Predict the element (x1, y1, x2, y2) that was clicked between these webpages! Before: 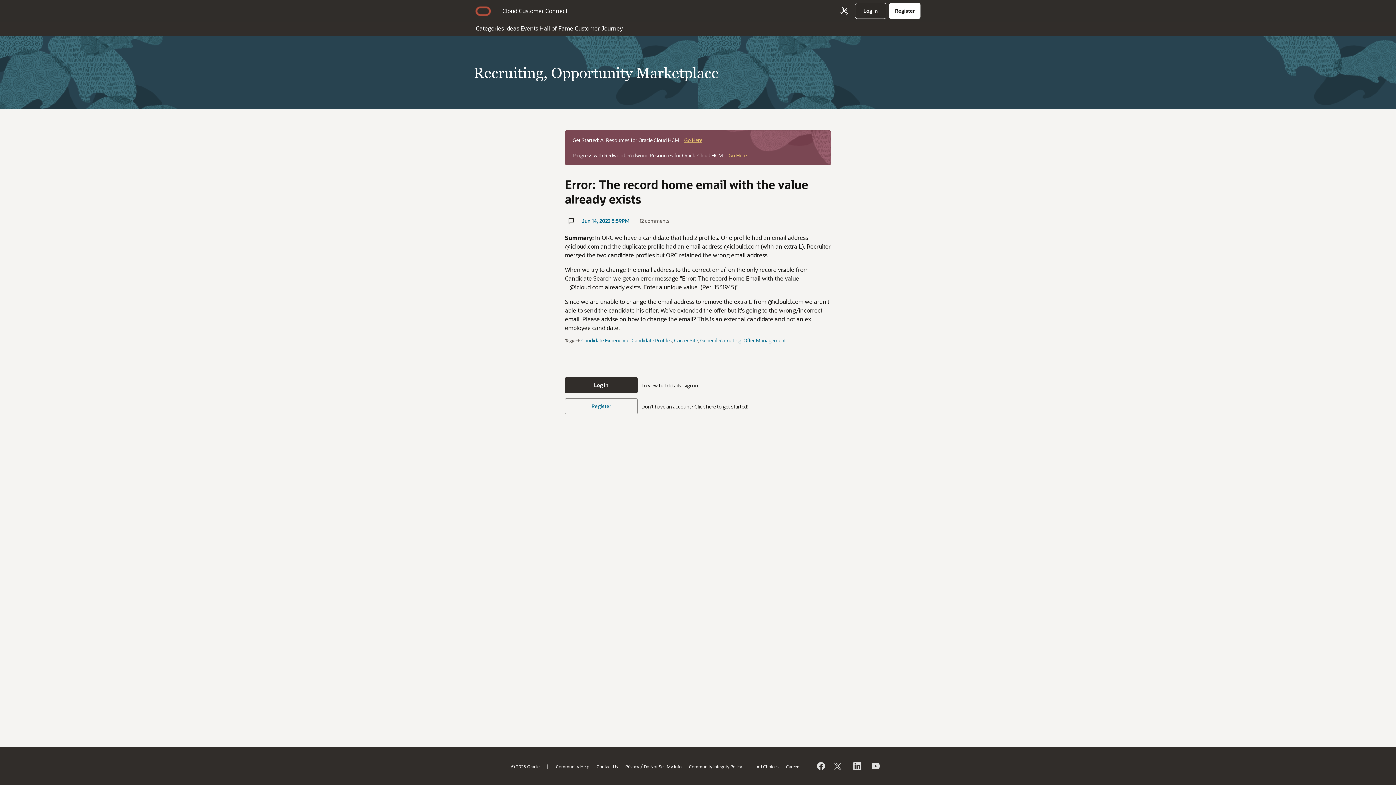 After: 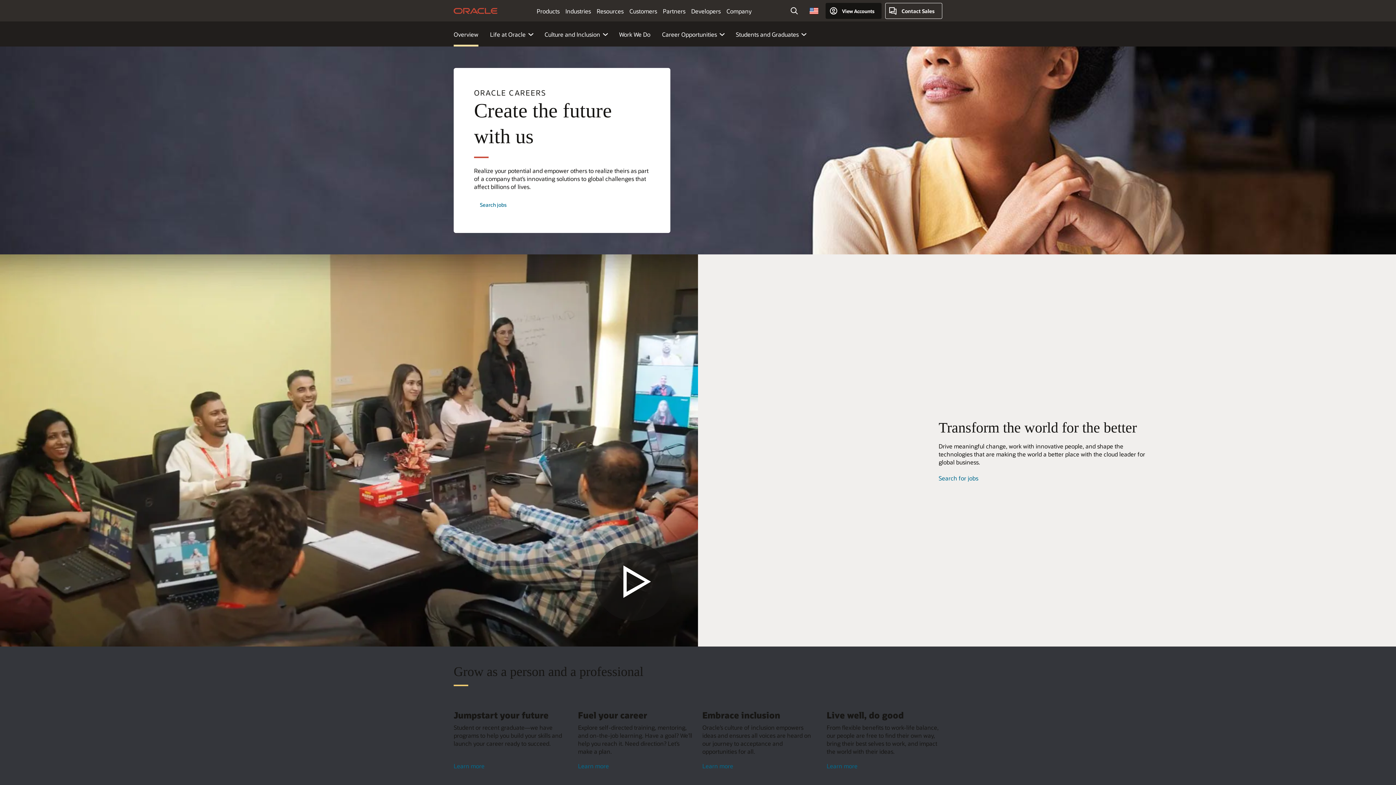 Action: bbox: (786, 763, 800, 769) label: Careers